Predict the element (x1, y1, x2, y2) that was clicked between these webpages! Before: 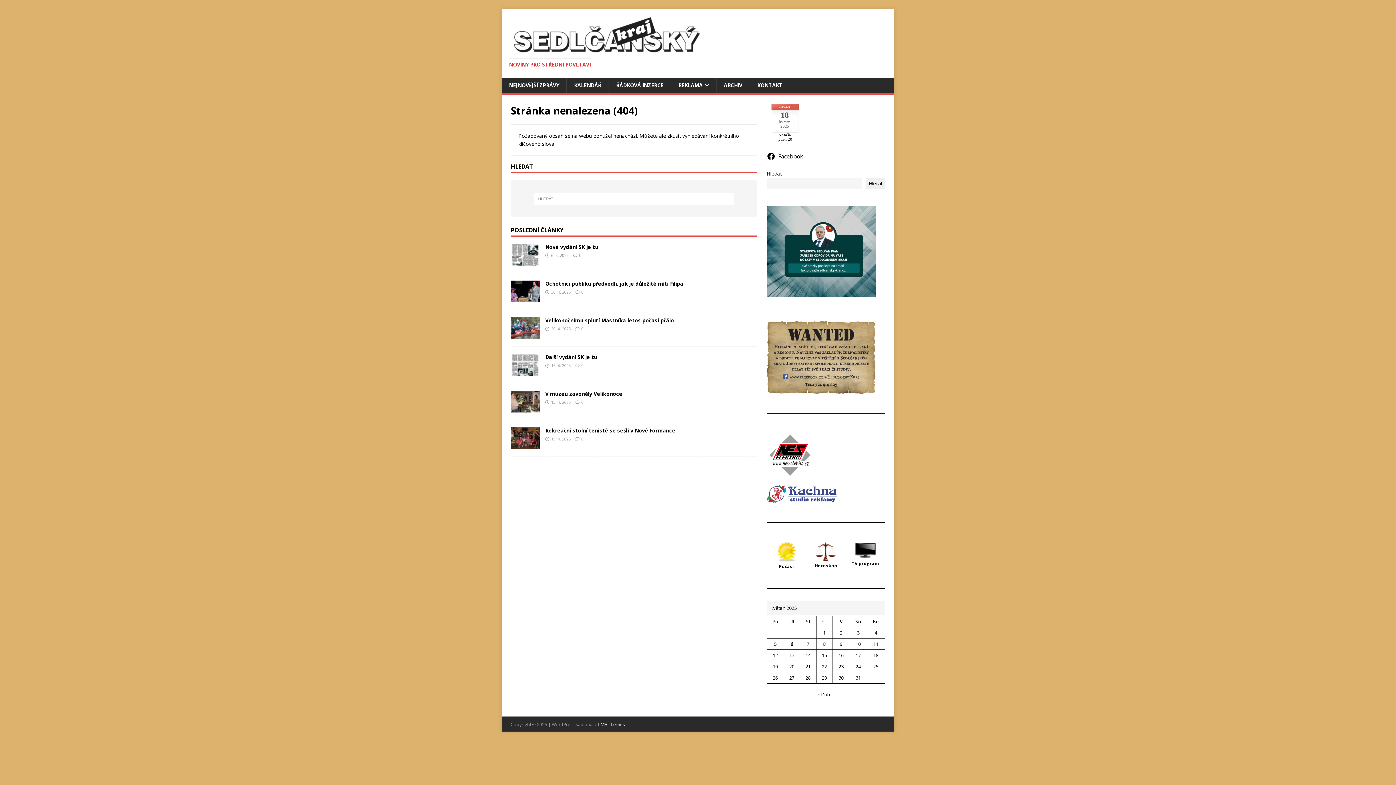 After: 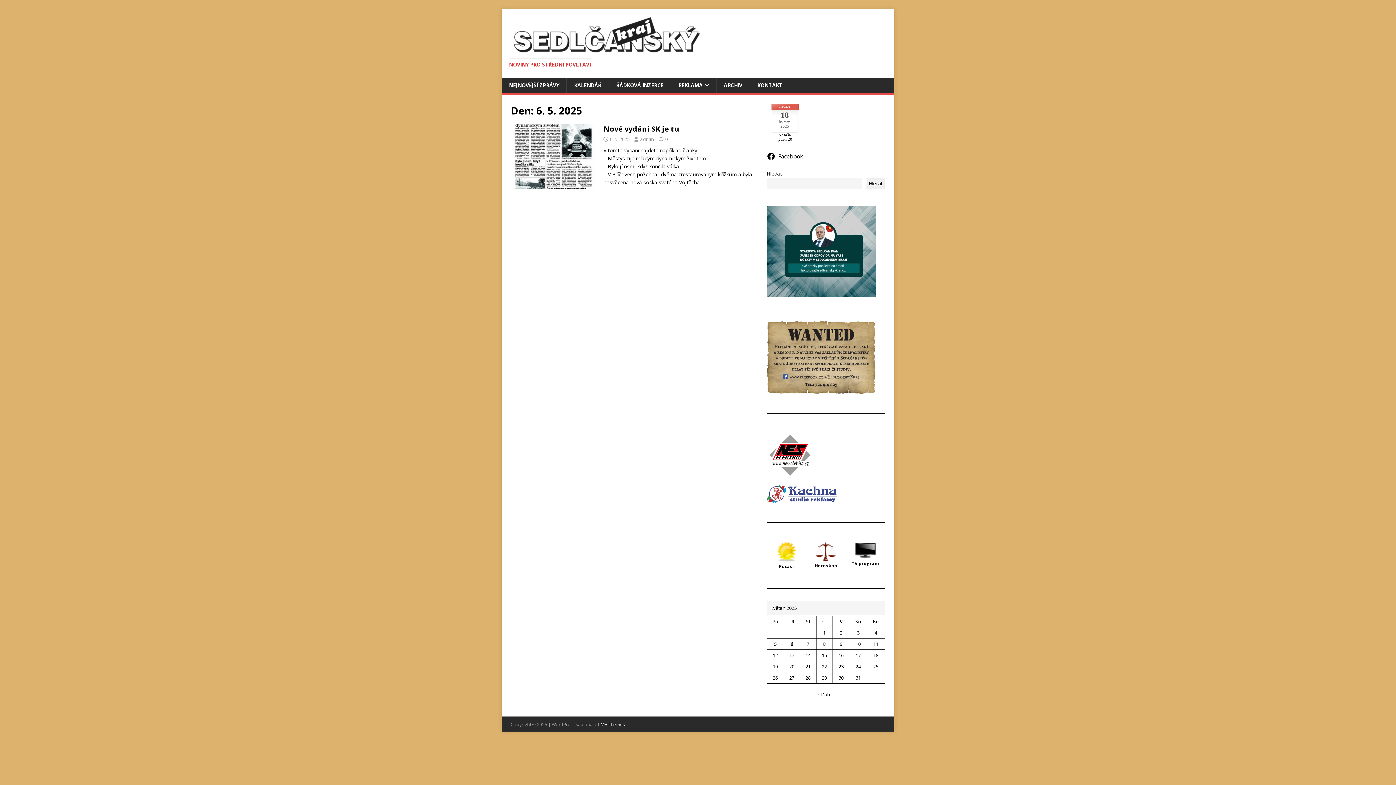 Action: bbox: (790, 641, 793, 647) label: Příspěvky publikované 6. 5. 2025